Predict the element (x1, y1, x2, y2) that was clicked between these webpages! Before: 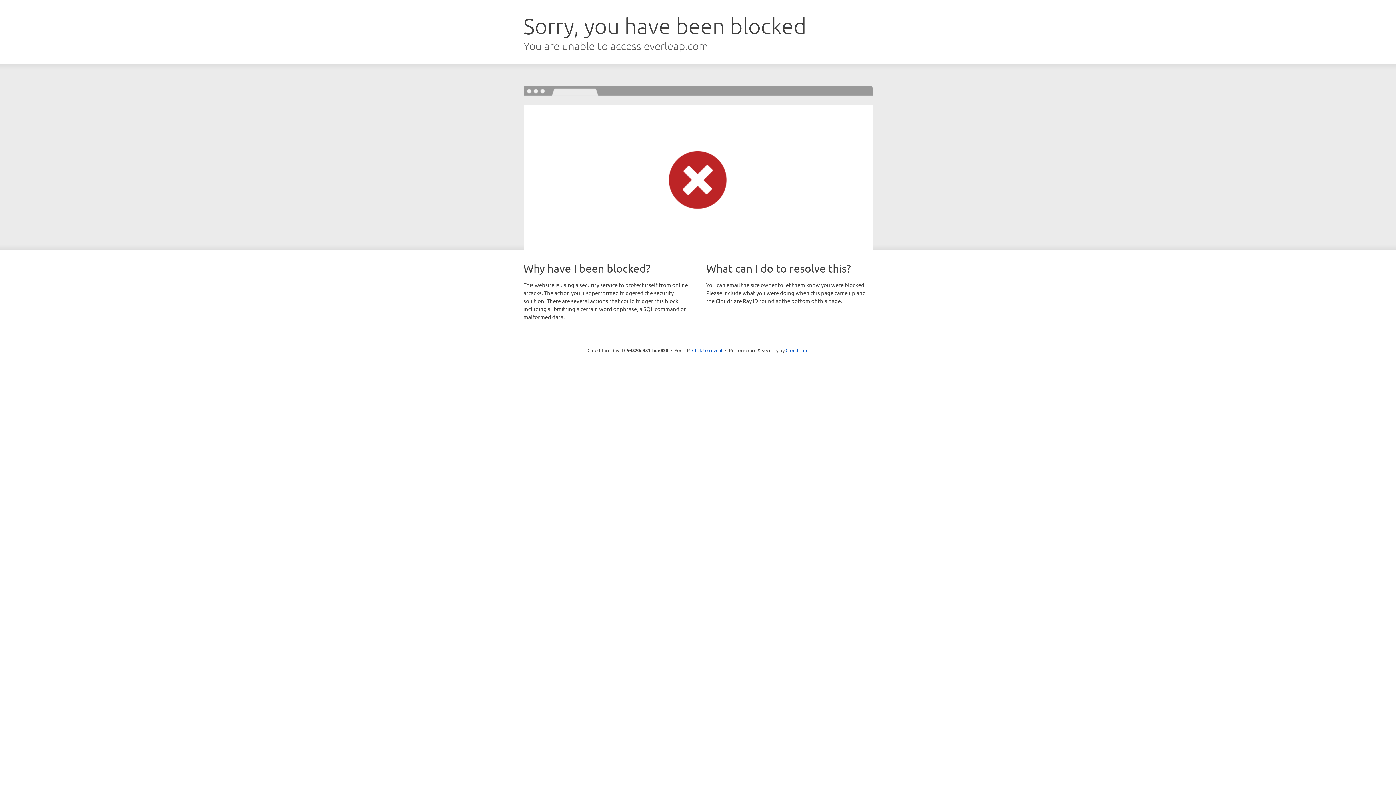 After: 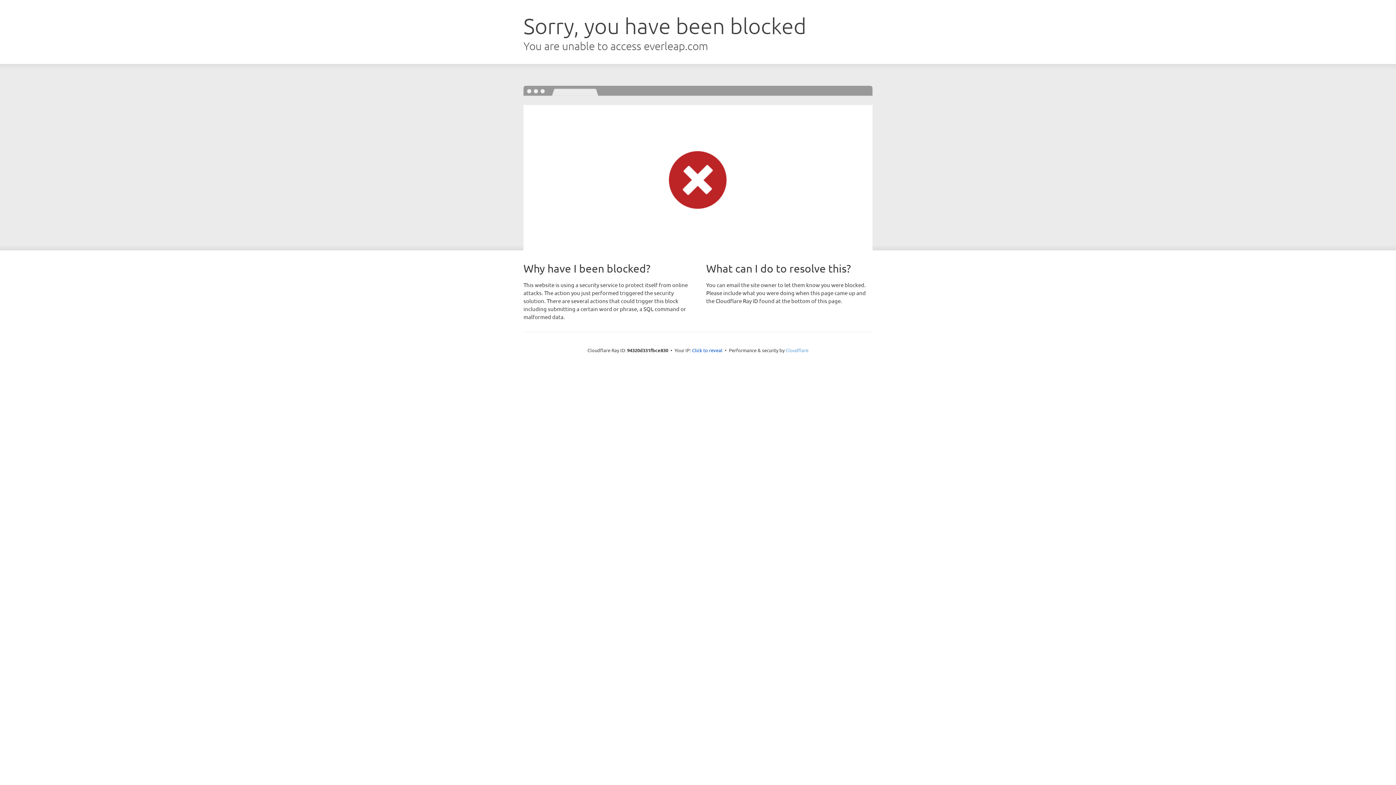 Action: bbox: (785, 347, 808, 353) label: Cloudflare